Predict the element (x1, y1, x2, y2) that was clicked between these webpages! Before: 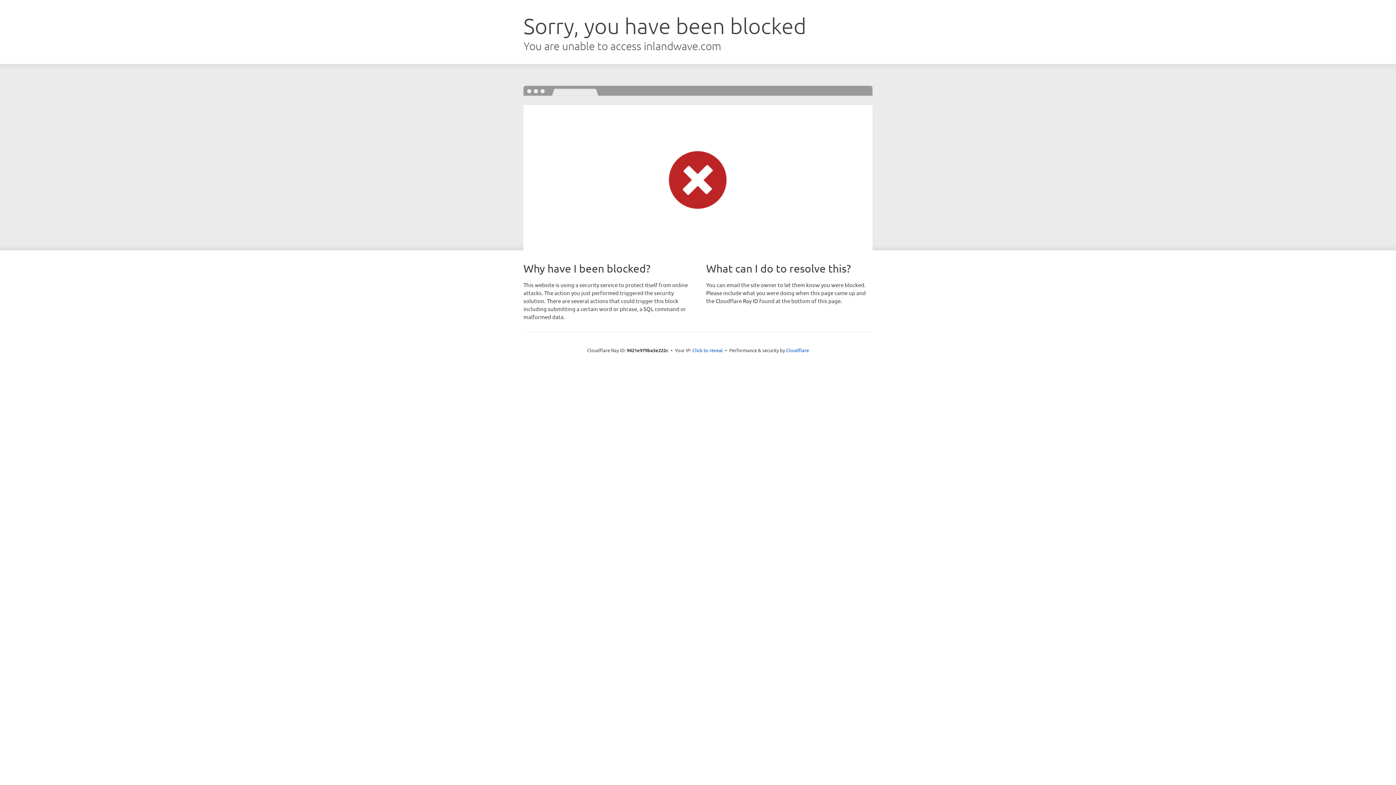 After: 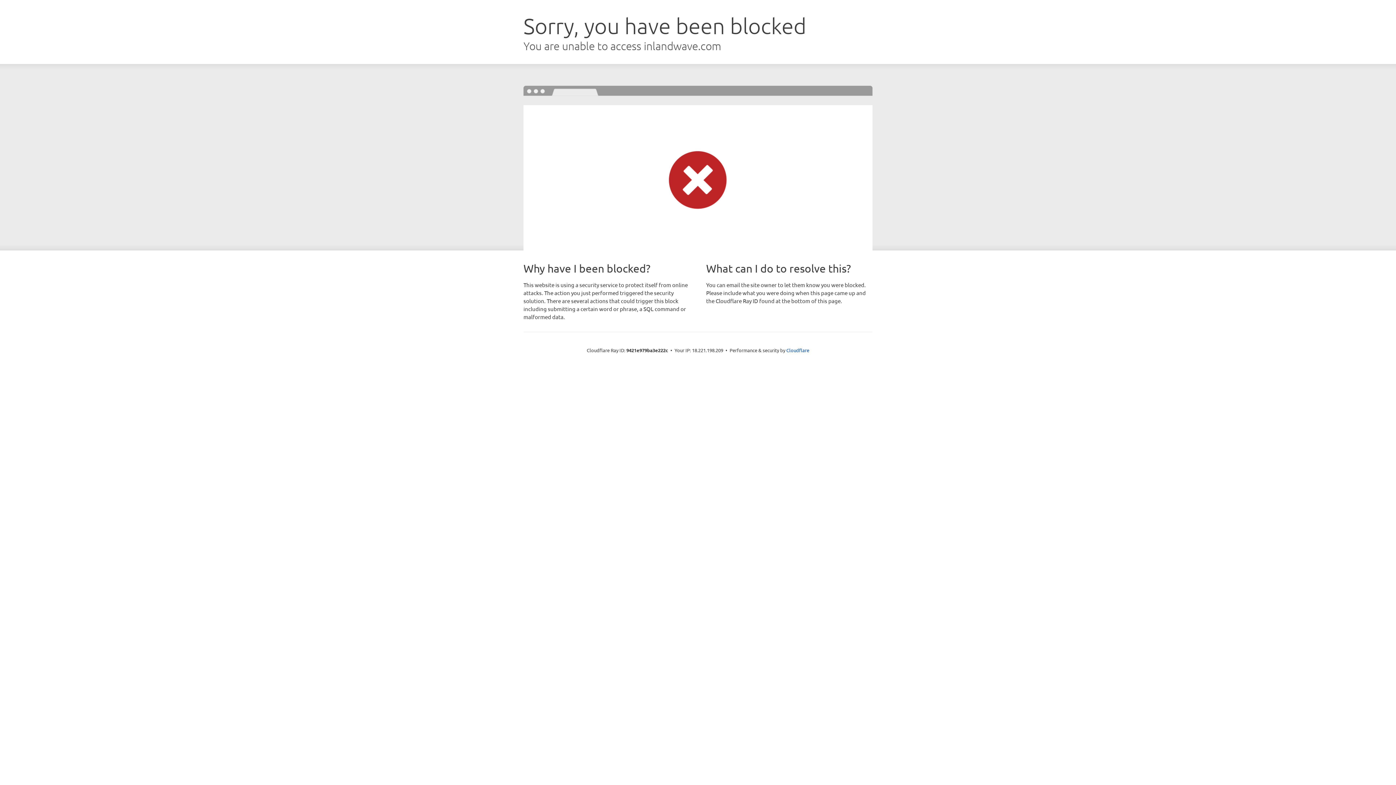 Action: label: Click to reveal bbox: (692, 346, 723, 353)